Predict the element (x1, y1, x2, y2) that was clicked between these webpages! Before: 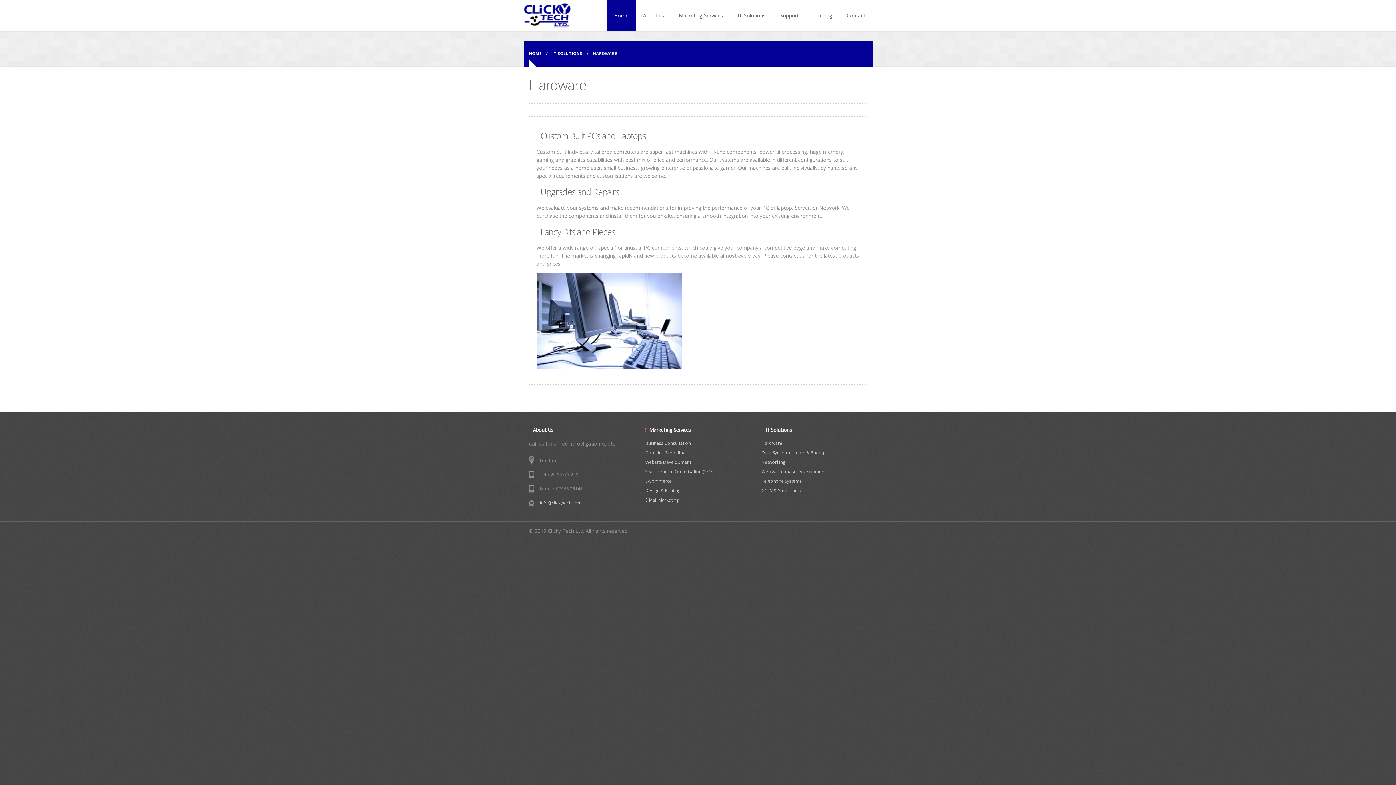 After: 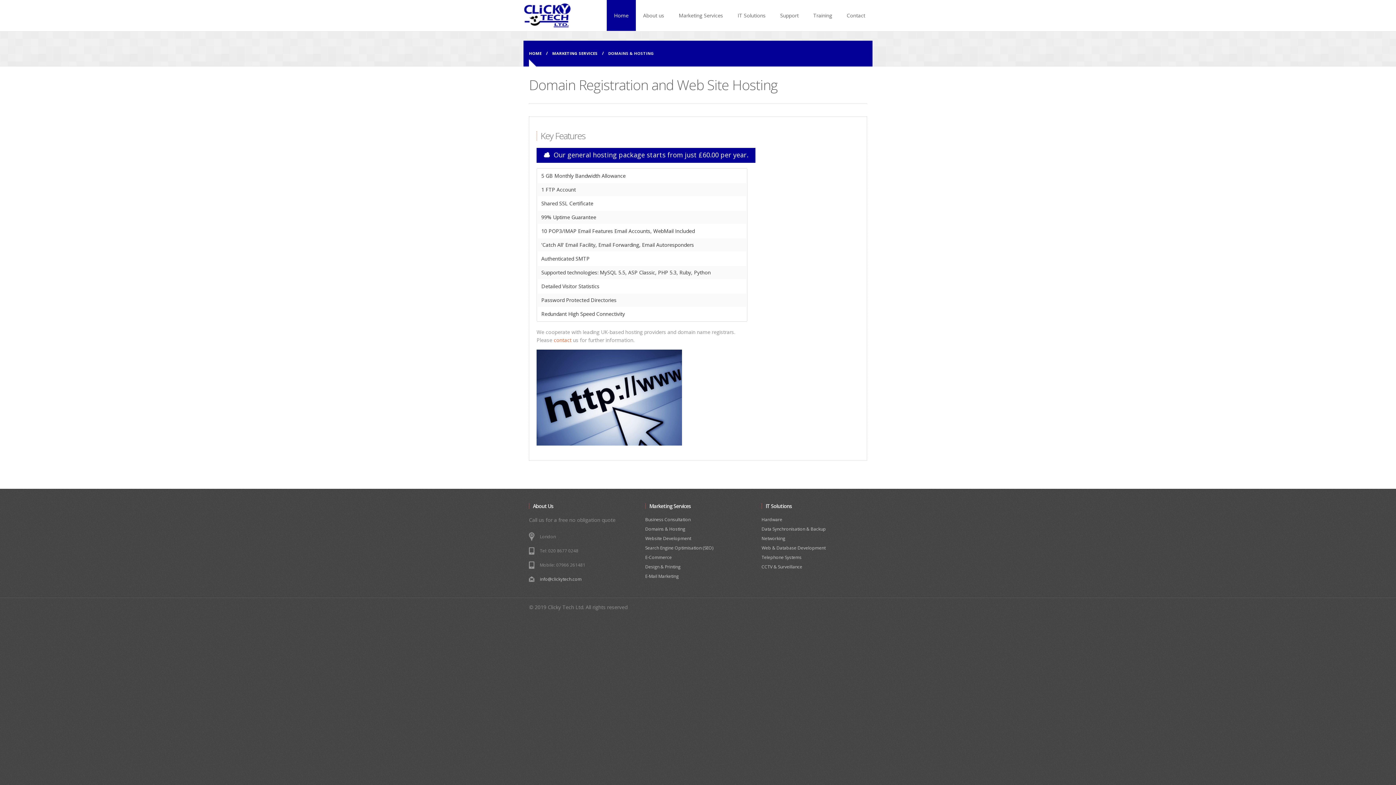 Action: bbox: (645, 449, 750, 456) label: Domains & Hosting